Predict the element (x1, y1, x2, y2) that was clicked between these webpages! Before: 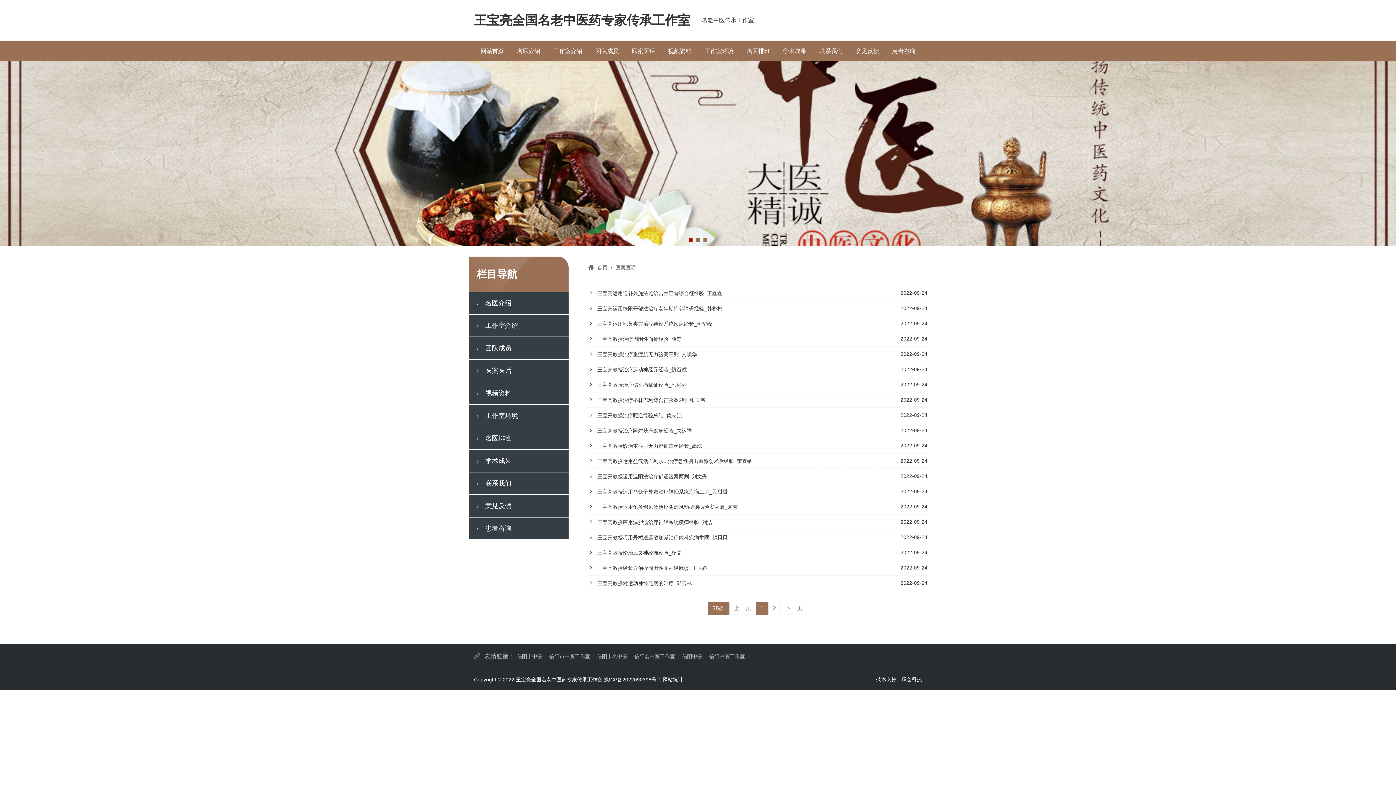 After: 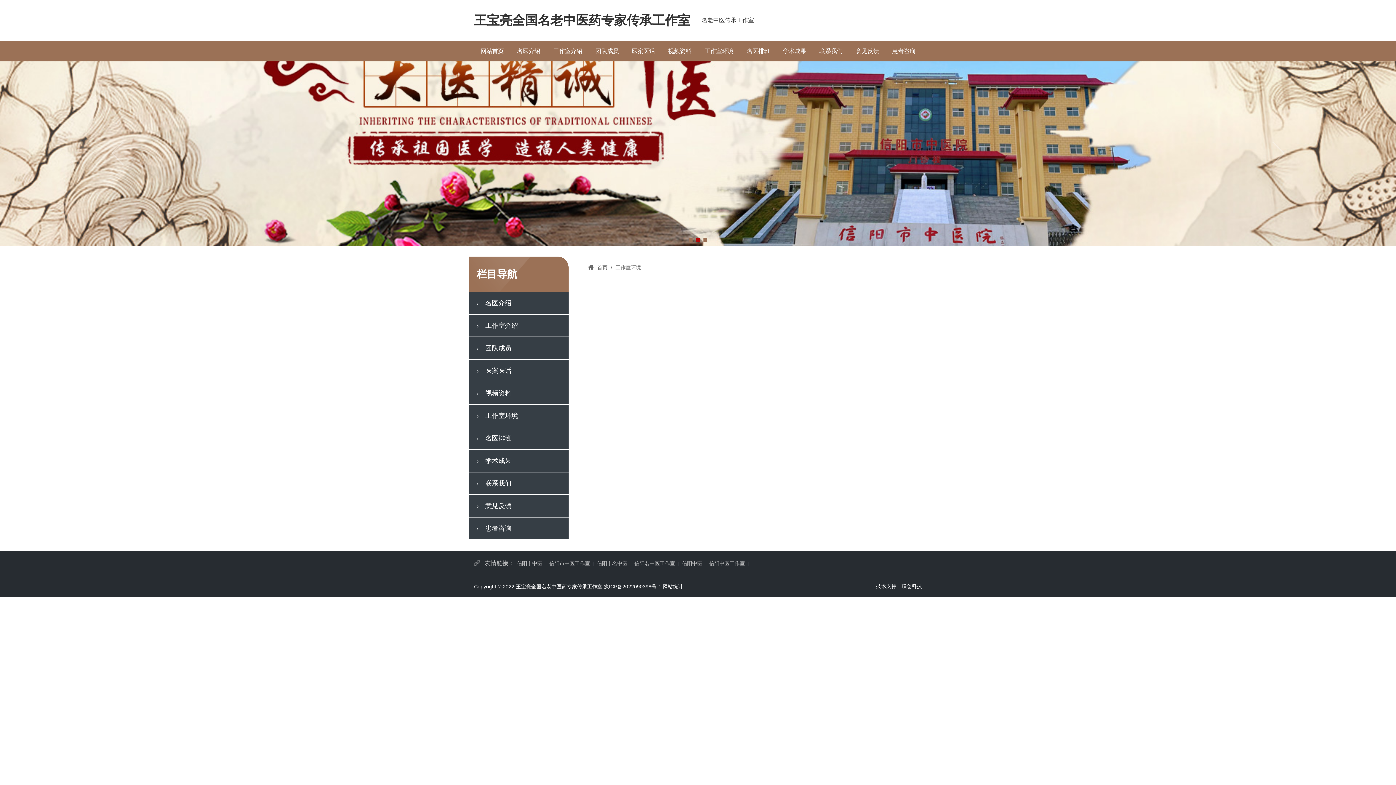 Action: label: 工作室环境 bbox: (468, 405, 568, 426)